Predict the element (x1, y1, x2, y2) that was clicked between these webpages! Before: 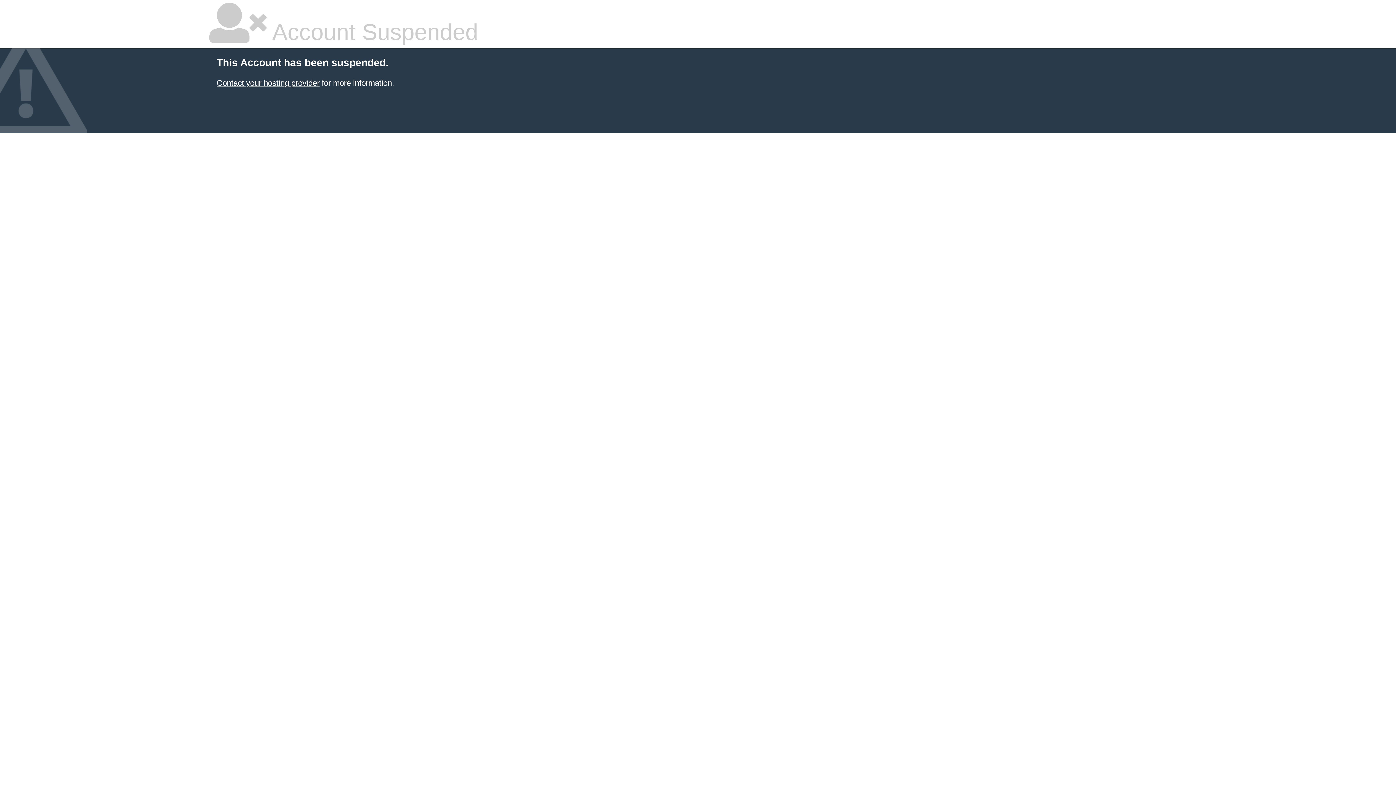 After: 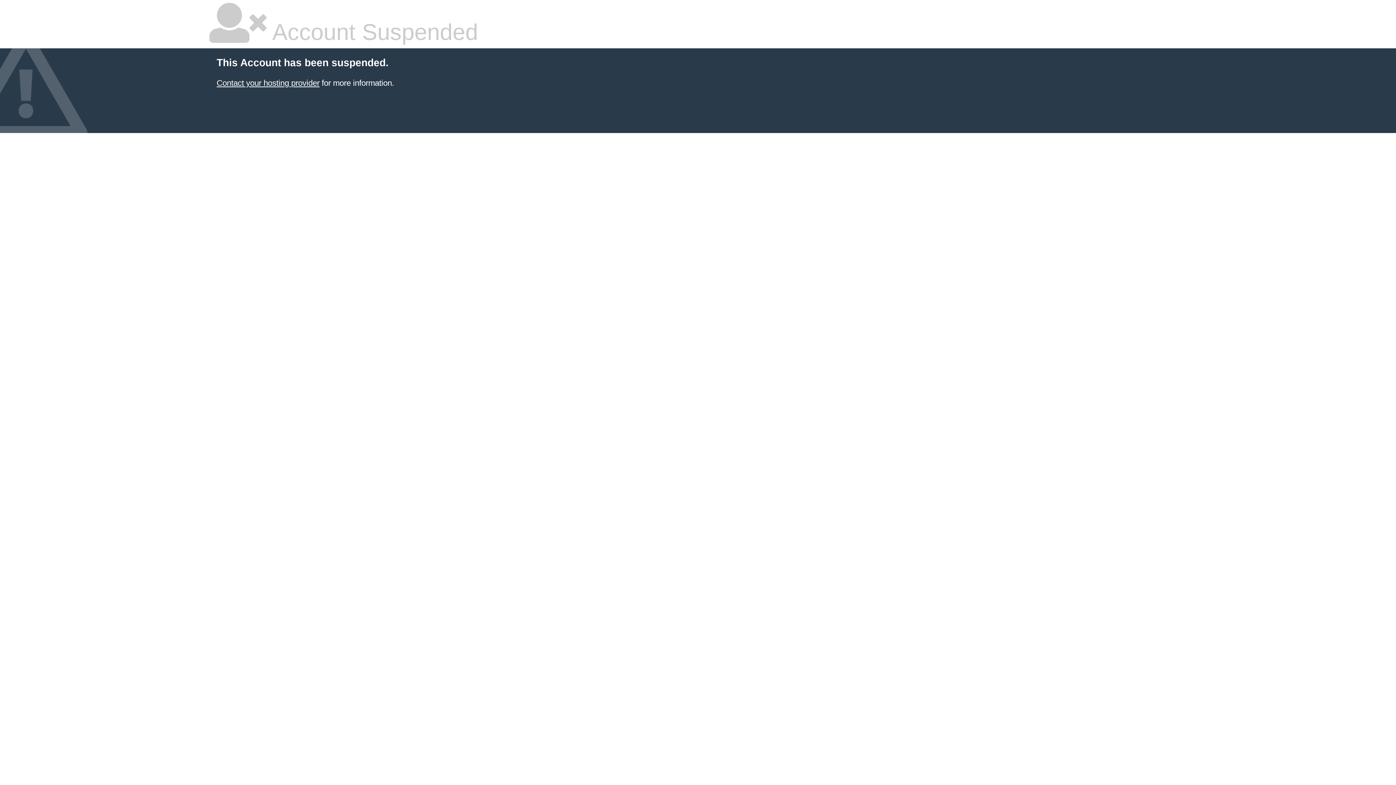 Action: bbox: (216, 78, 319, 87) label: Contact your hosting provider